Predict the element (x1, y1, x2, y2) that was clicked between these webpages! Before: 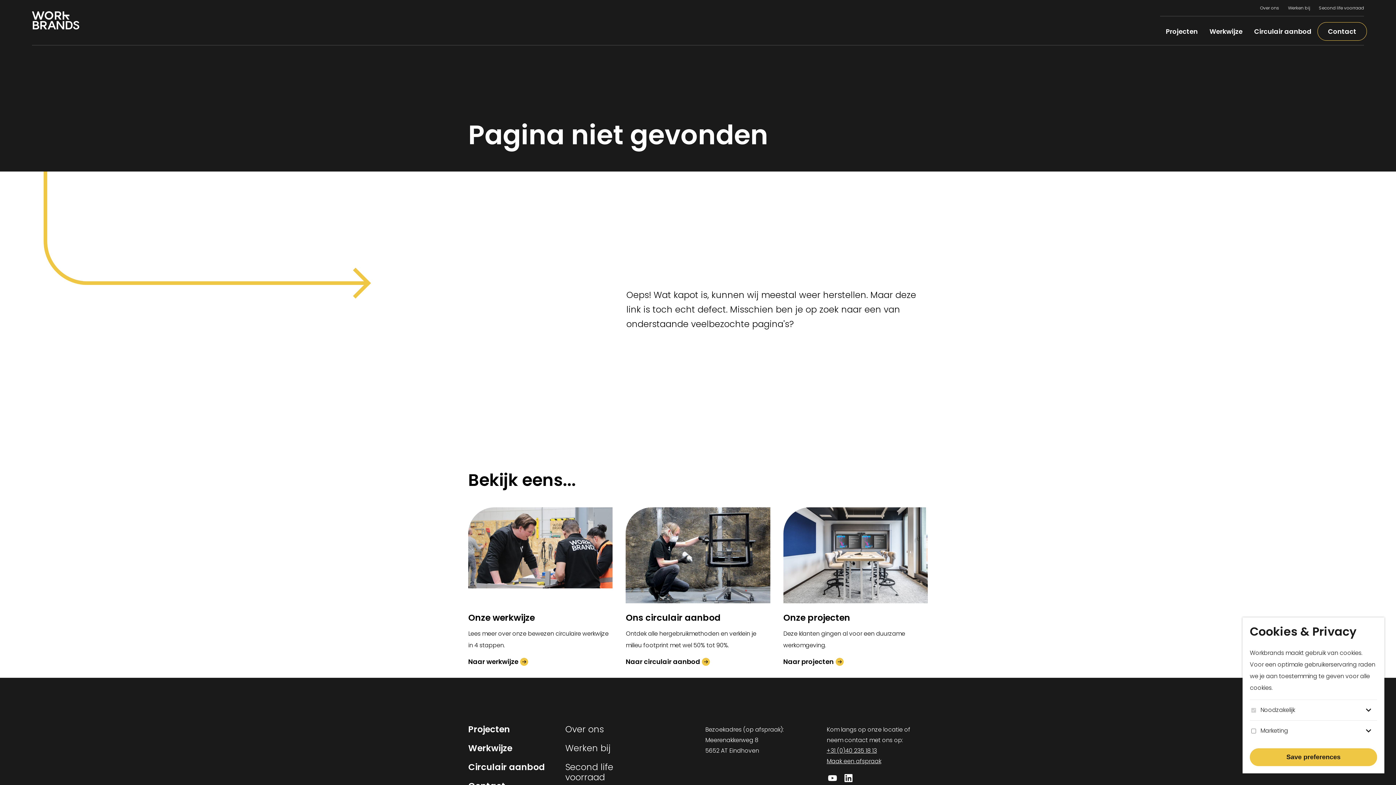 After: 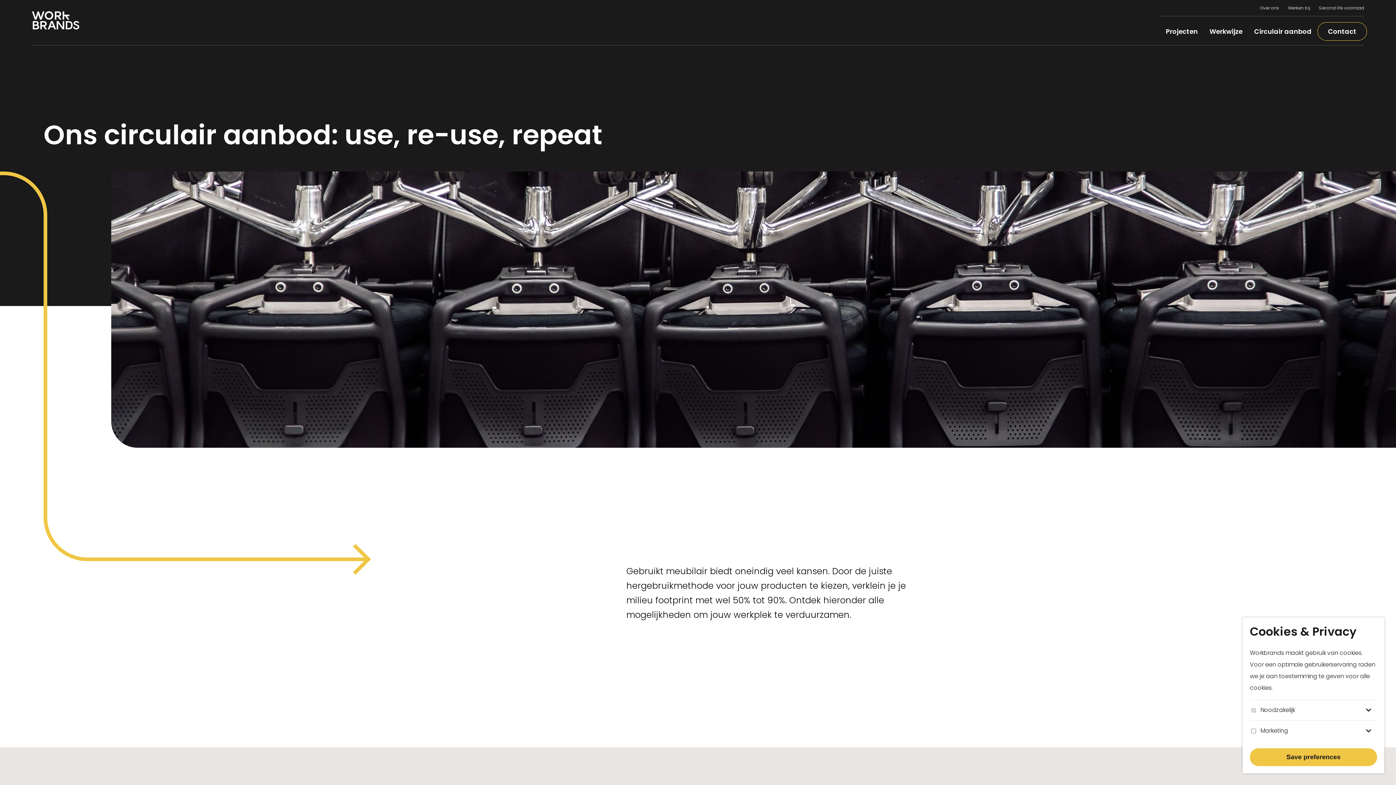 Action: label: Circulair aanbod bbox: (468, 761, 545, 773)